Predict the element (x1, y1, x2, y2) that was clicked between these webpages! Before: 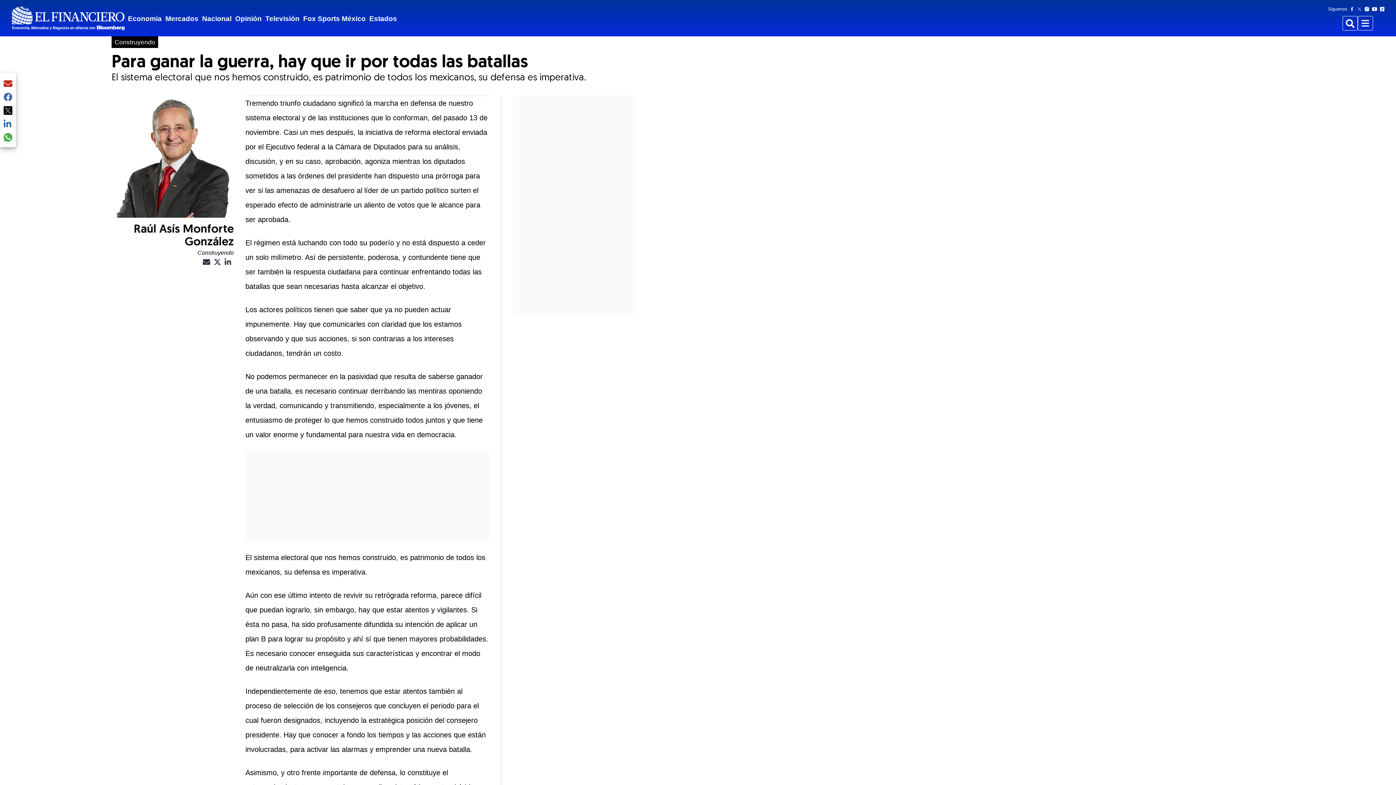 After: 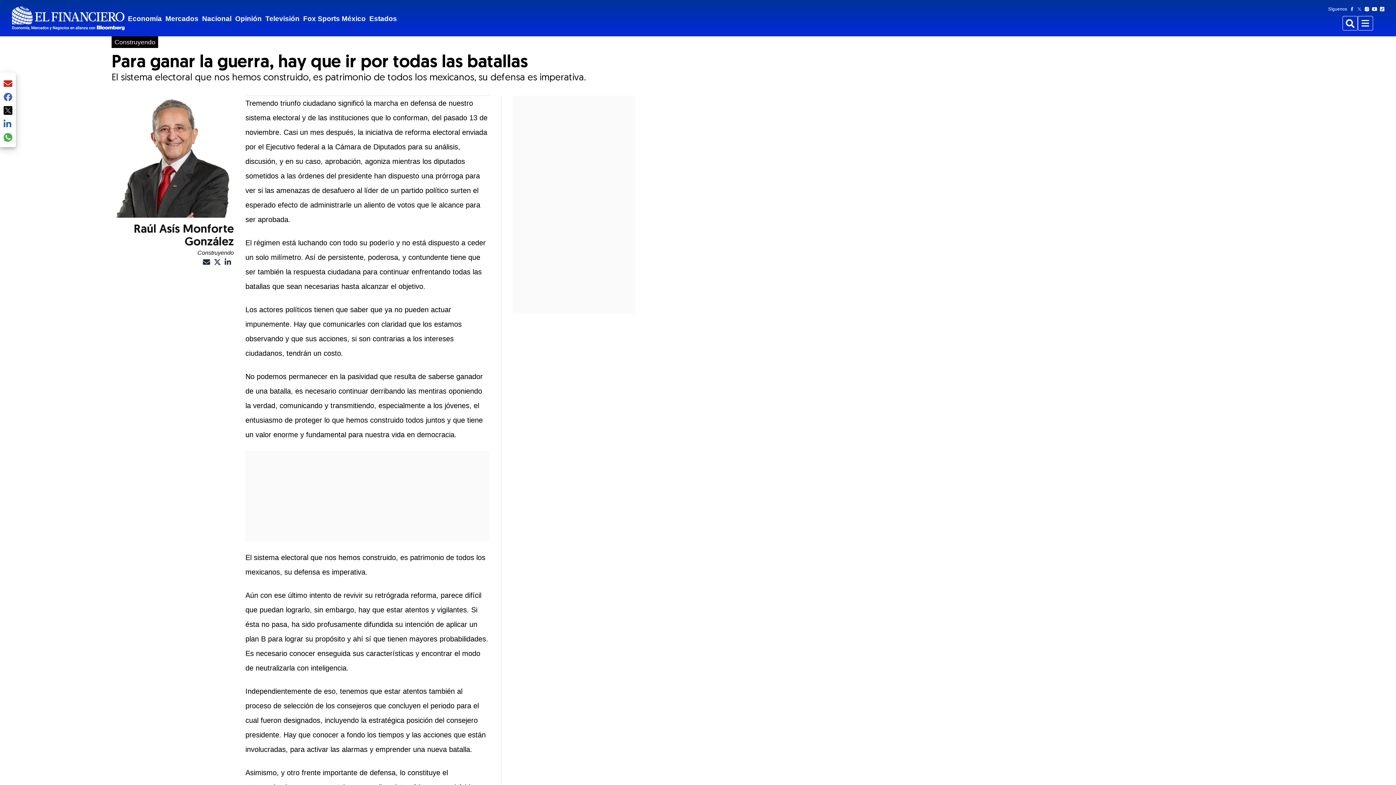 Action: bbox: (212, 256, 222, 267)